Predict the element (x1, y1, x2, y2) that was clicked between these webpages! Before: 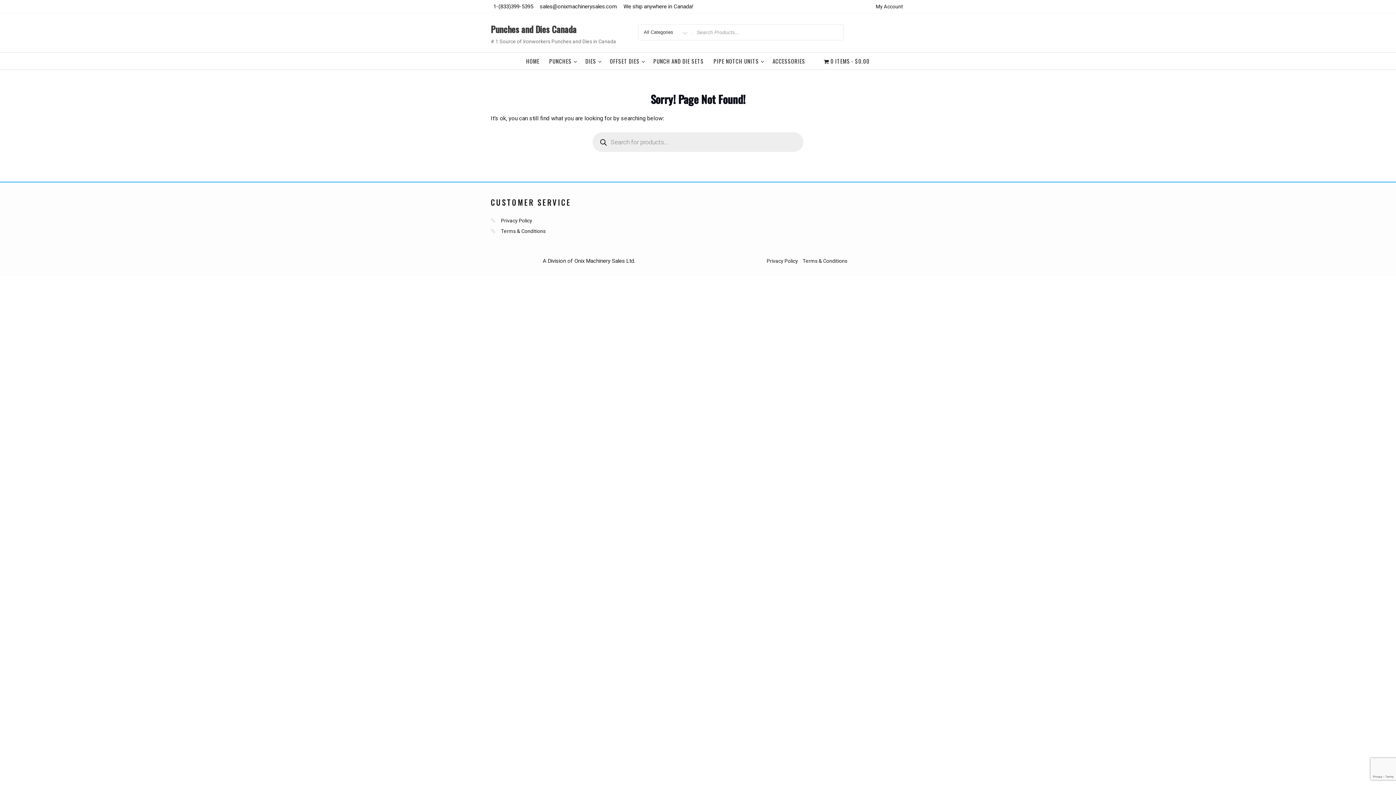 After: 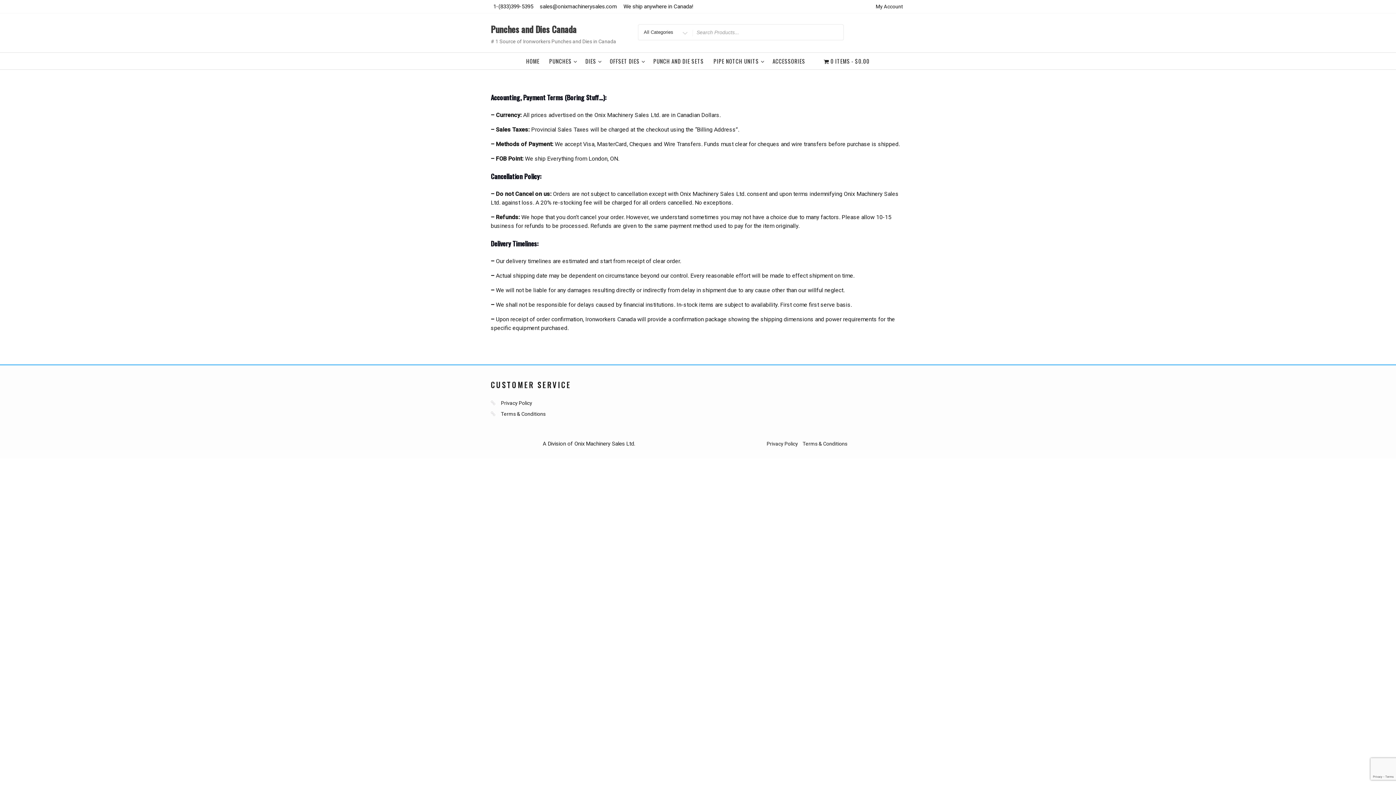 Action: label: Terms & Conditions bbox: (802, 258, 847, 264)